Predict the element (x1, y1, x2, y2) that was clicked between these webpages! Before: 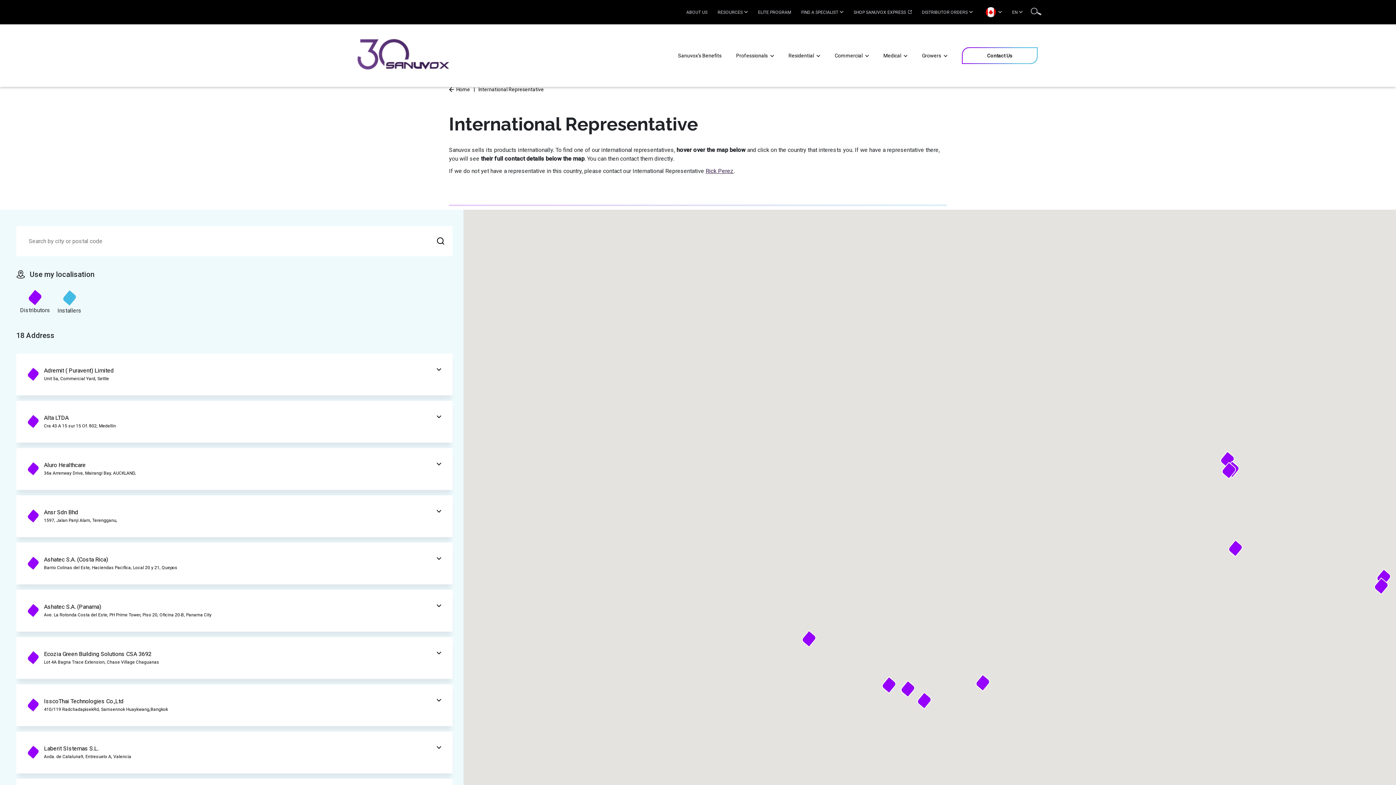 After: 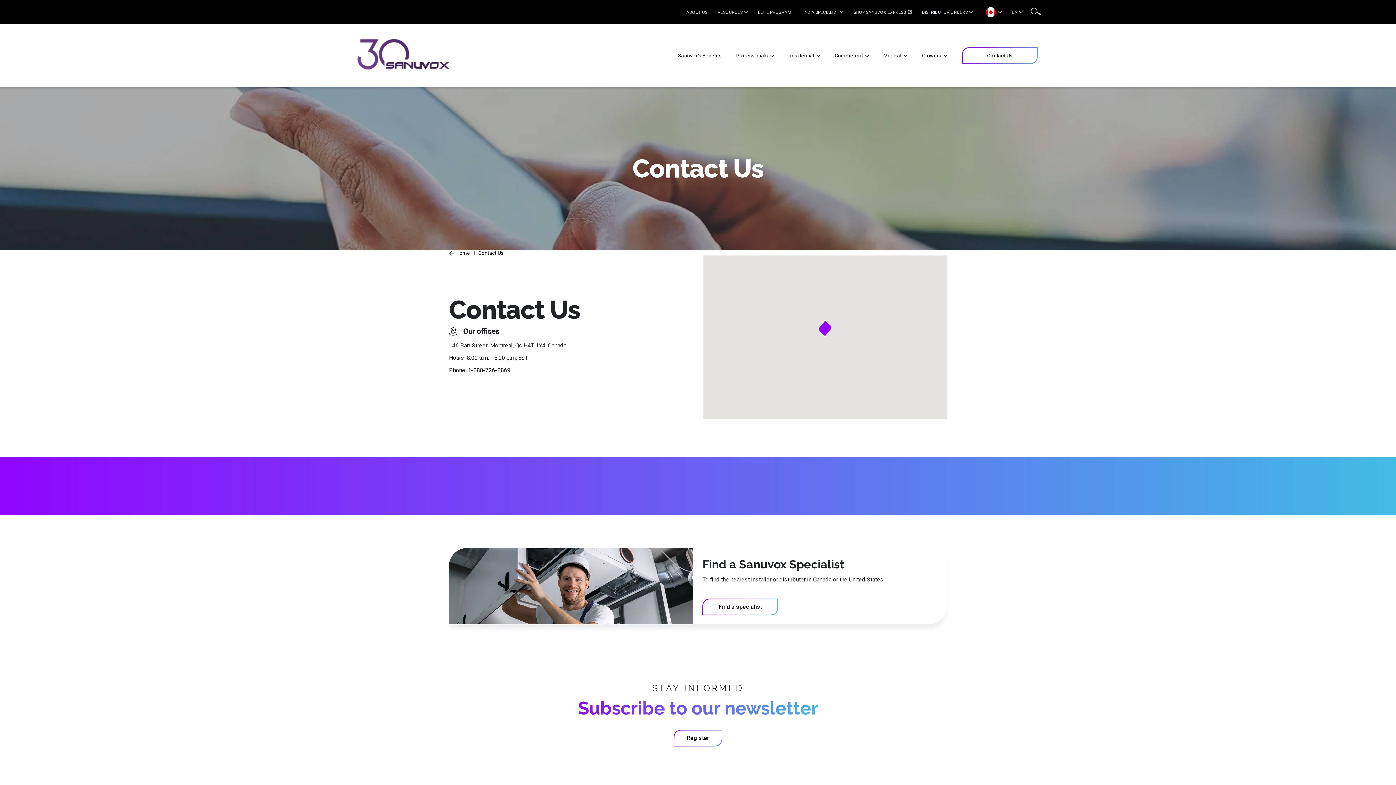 Action: bbox: (962, 47, 1038, 64) label: Contact Us